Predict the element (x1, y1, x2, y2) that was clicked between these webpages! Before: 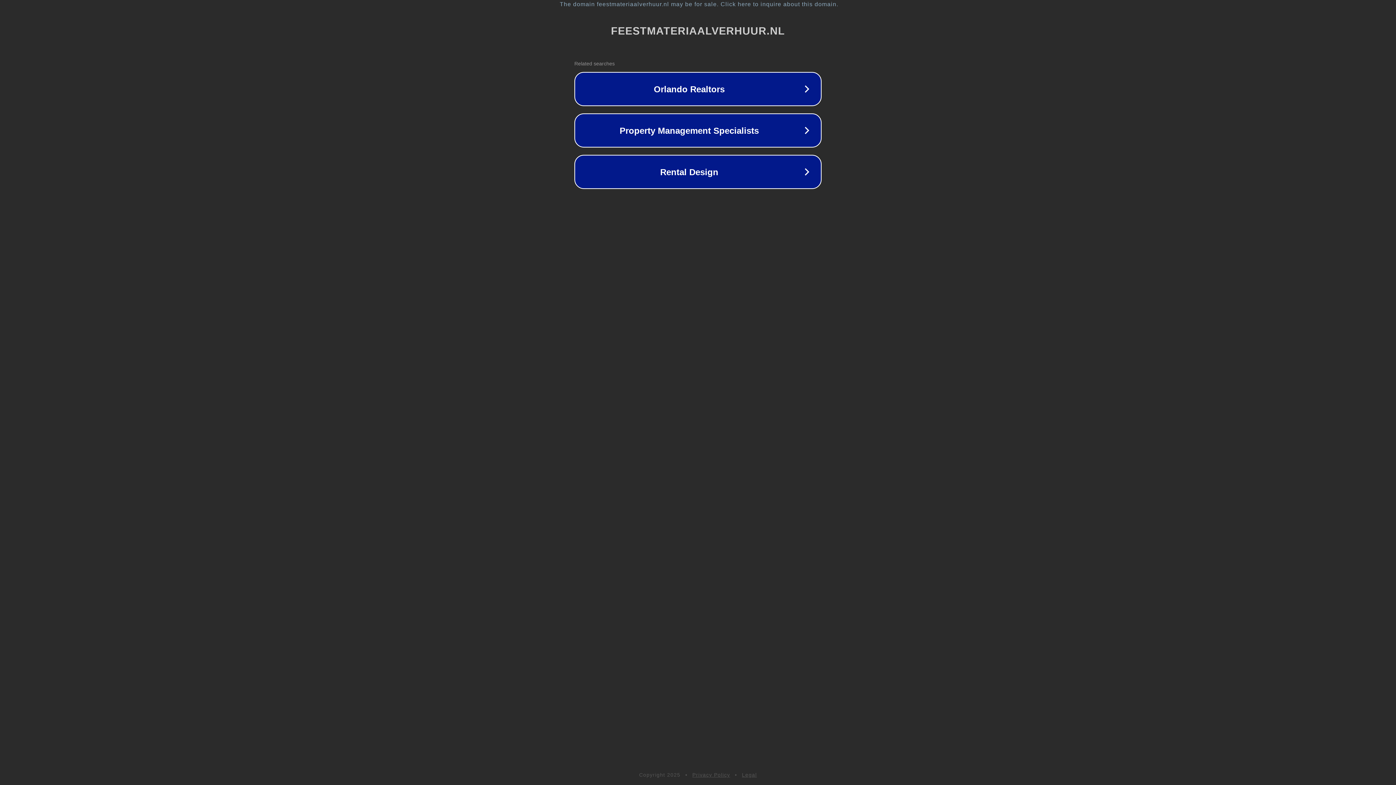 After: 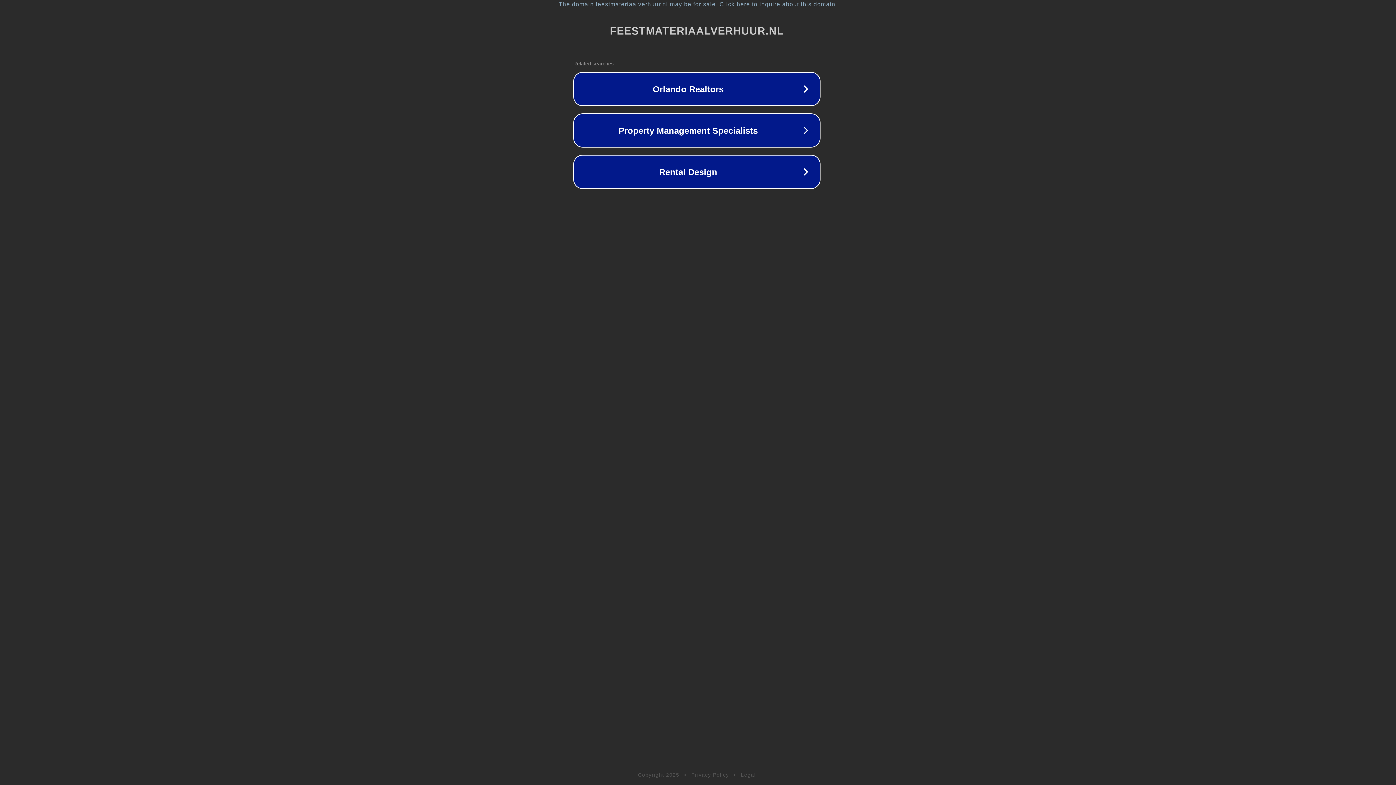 Action: label: The domain feestmateriaalverhuur.nl may be for sale. Click here to inquire about this domain. bbox: (1, 1, 1397, 7)